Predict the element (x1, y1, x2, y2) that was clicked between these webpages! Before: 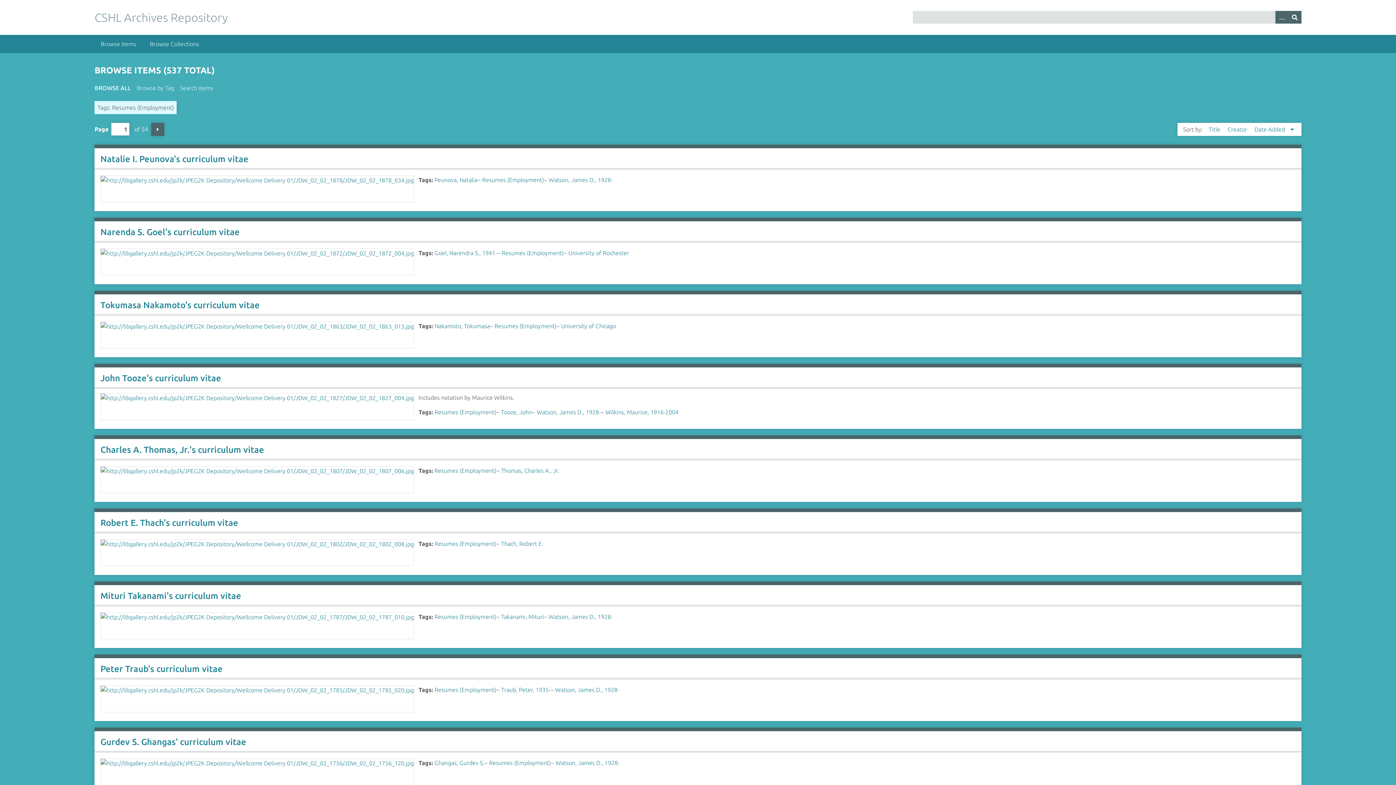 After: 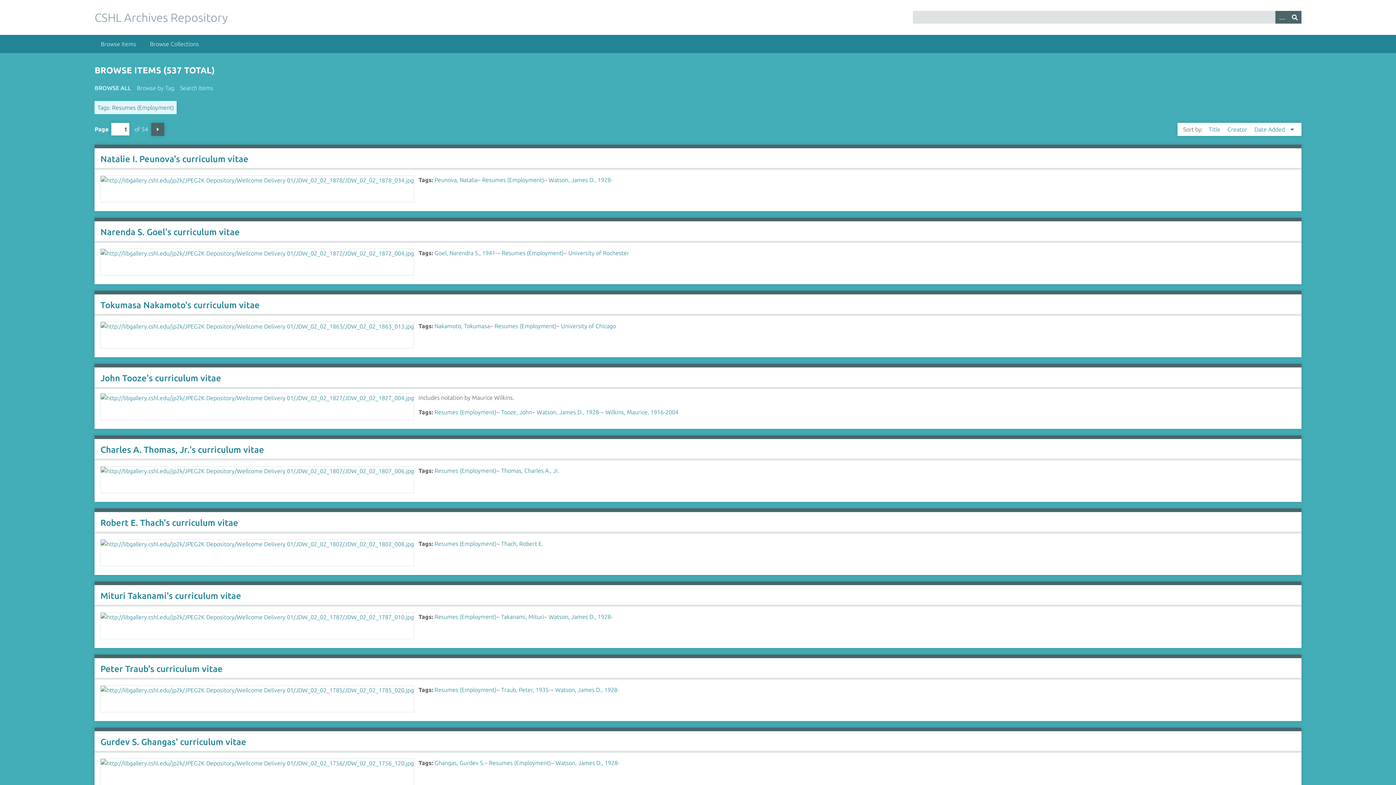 Action: label: Resumes (Employment) bbox: (434, 467, 496, 474)